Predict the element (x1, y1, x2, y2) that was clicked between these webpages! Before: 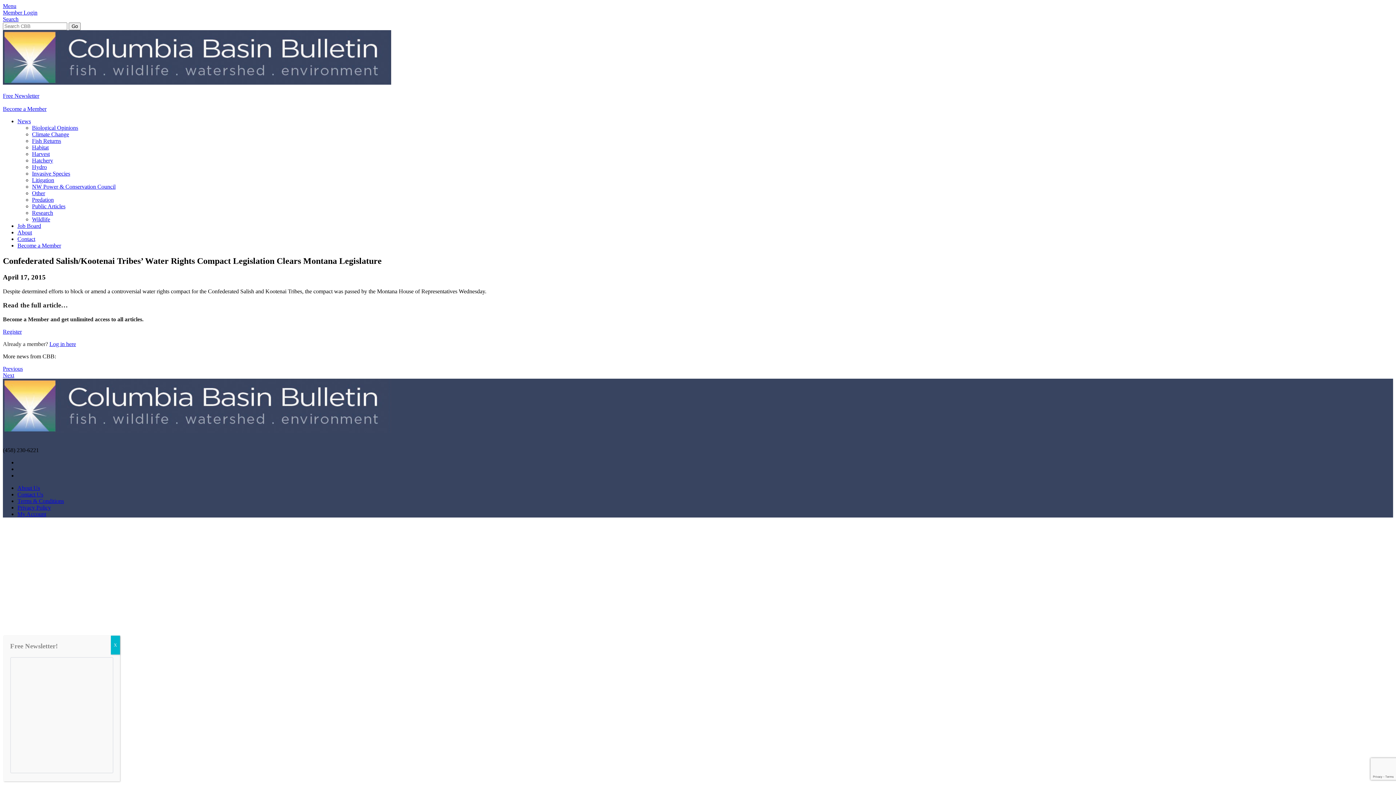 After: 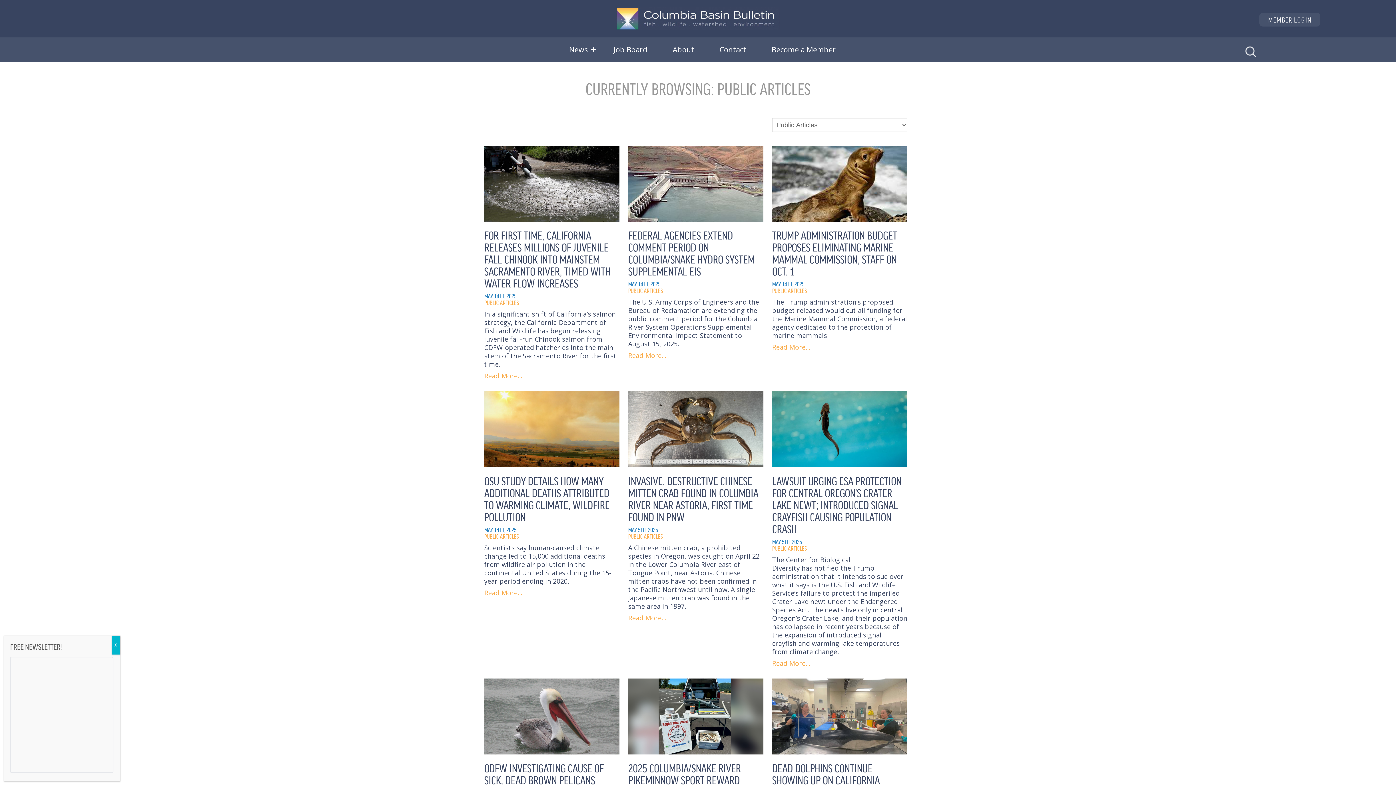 Action: bbox: (32, 203, 65, 209) label: Public Articles